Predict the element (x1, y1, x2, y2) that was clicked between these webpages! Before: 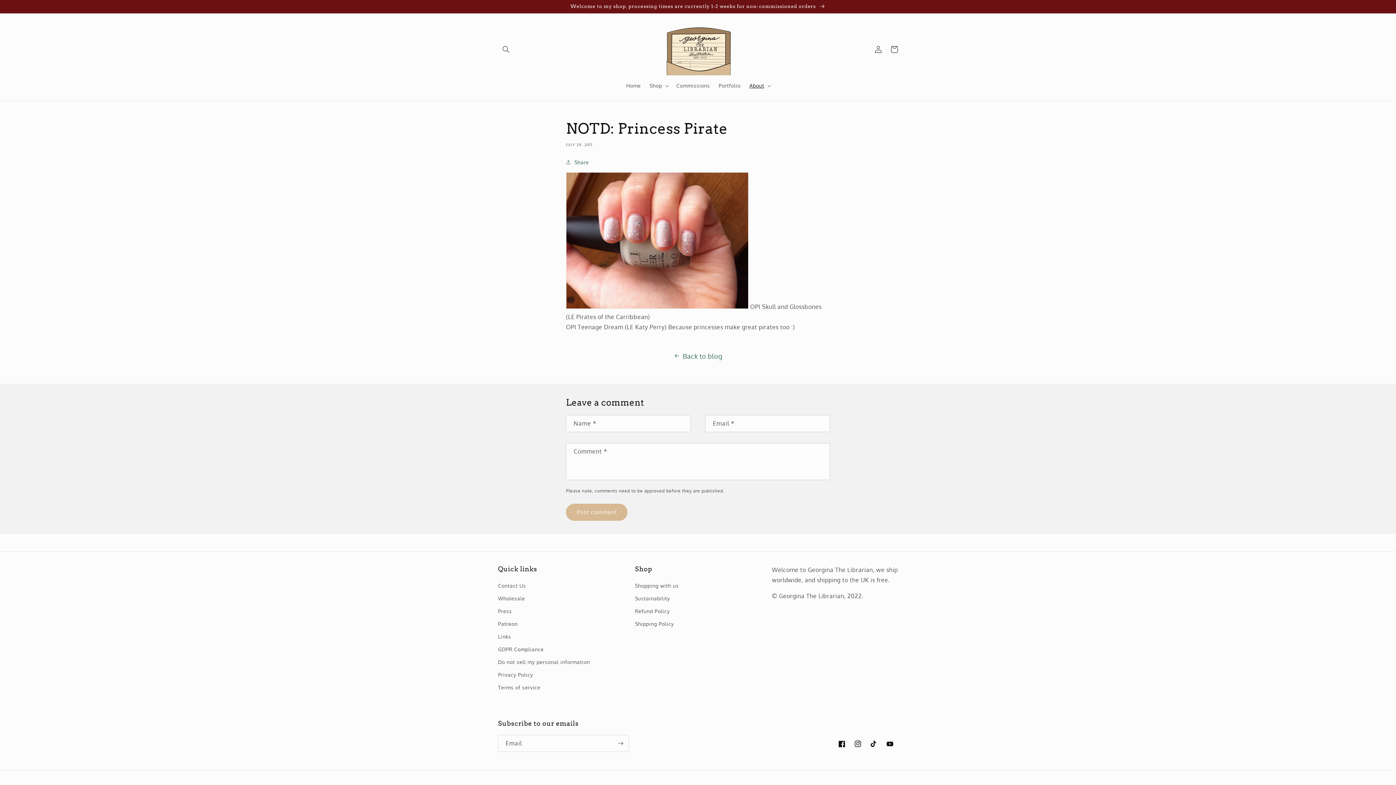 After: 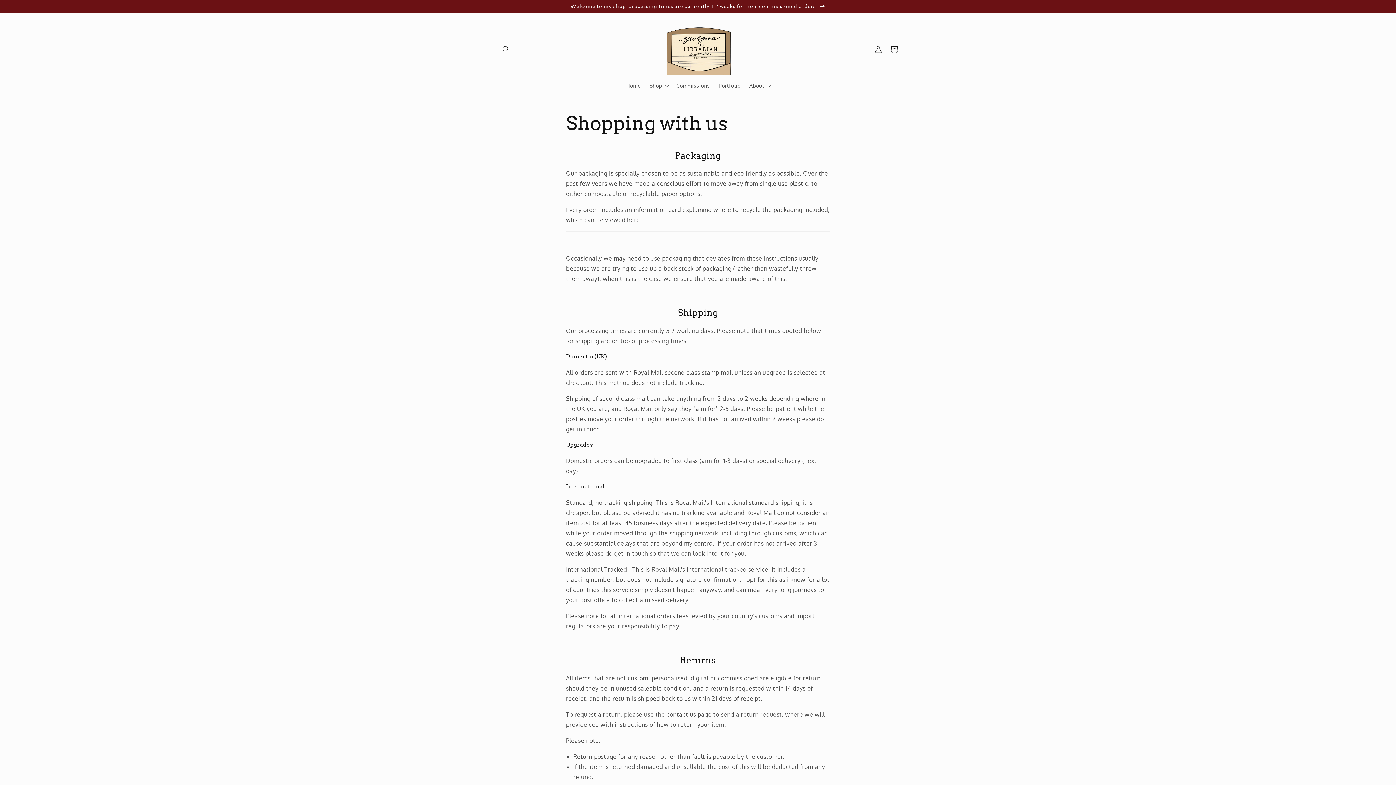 Action: label: Shopping with us bbox: (635, 581, 679, 592)